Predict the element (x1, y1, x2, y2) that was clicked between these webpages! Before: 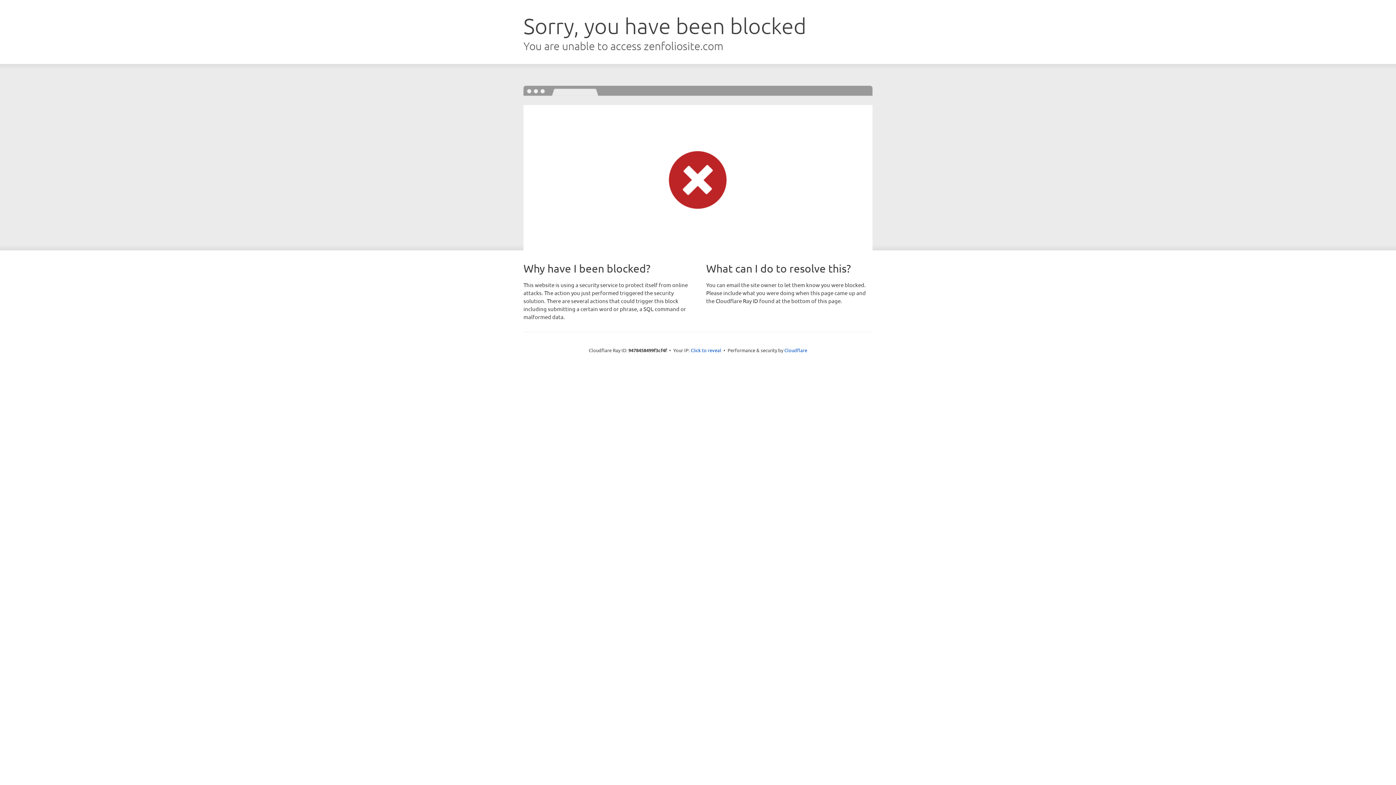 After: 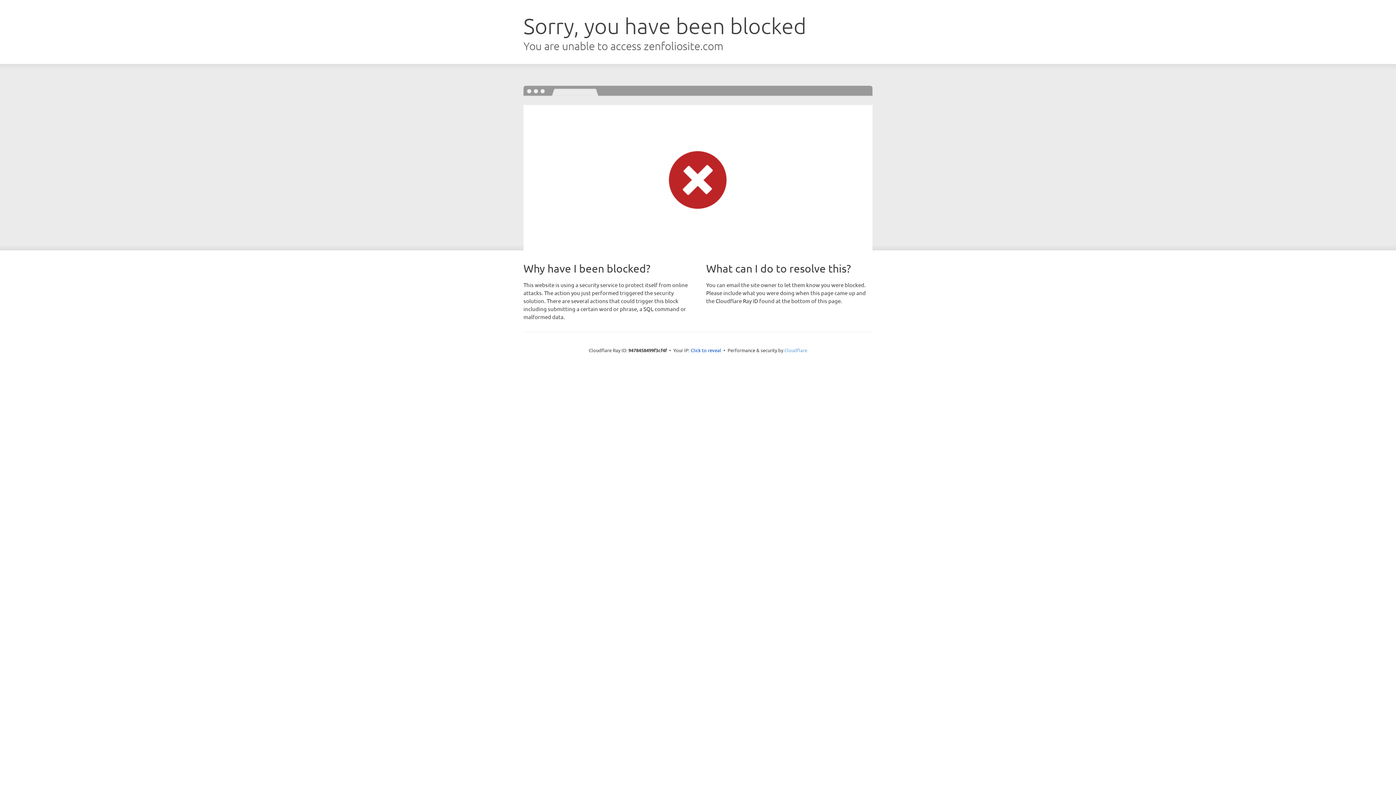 Action: label: Cloudflare bbox: (784, 347, 807, 353)